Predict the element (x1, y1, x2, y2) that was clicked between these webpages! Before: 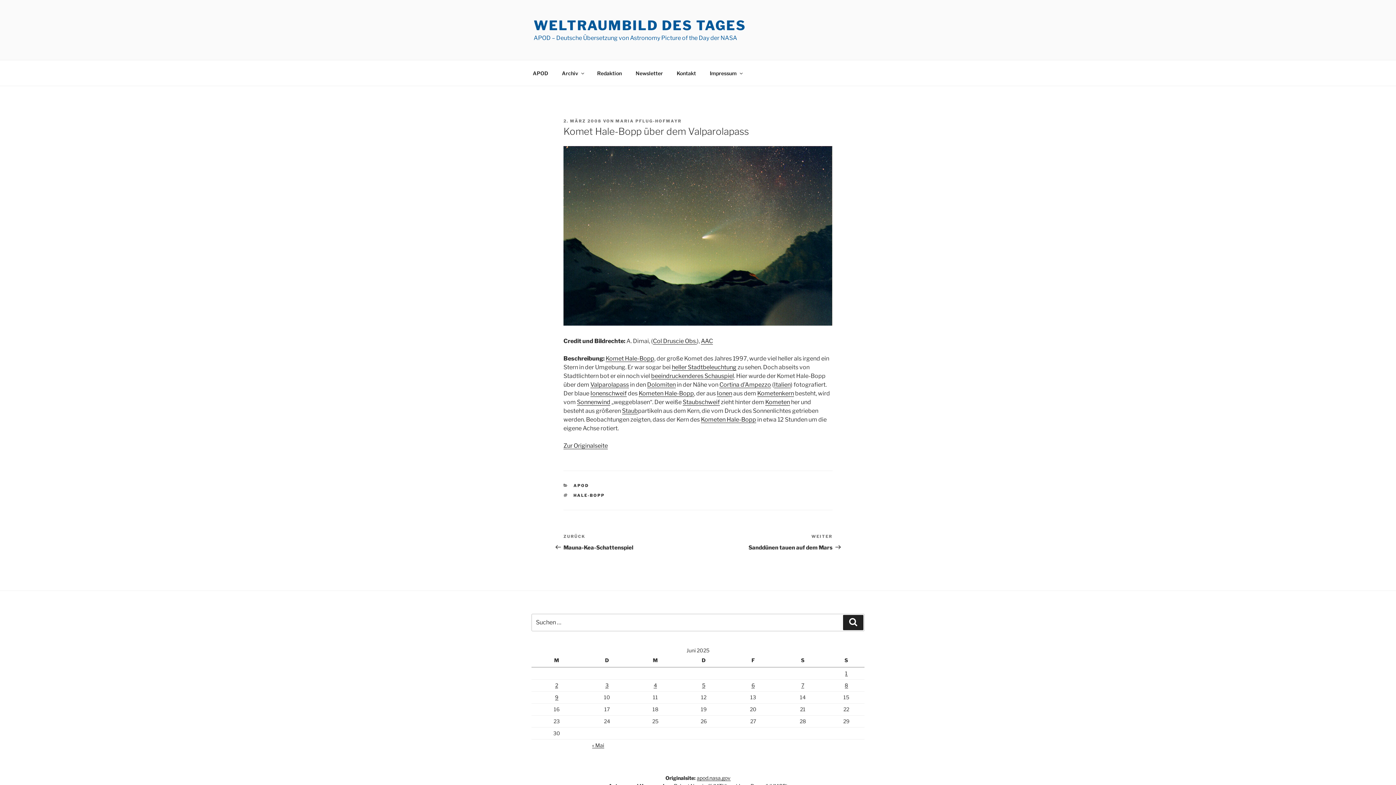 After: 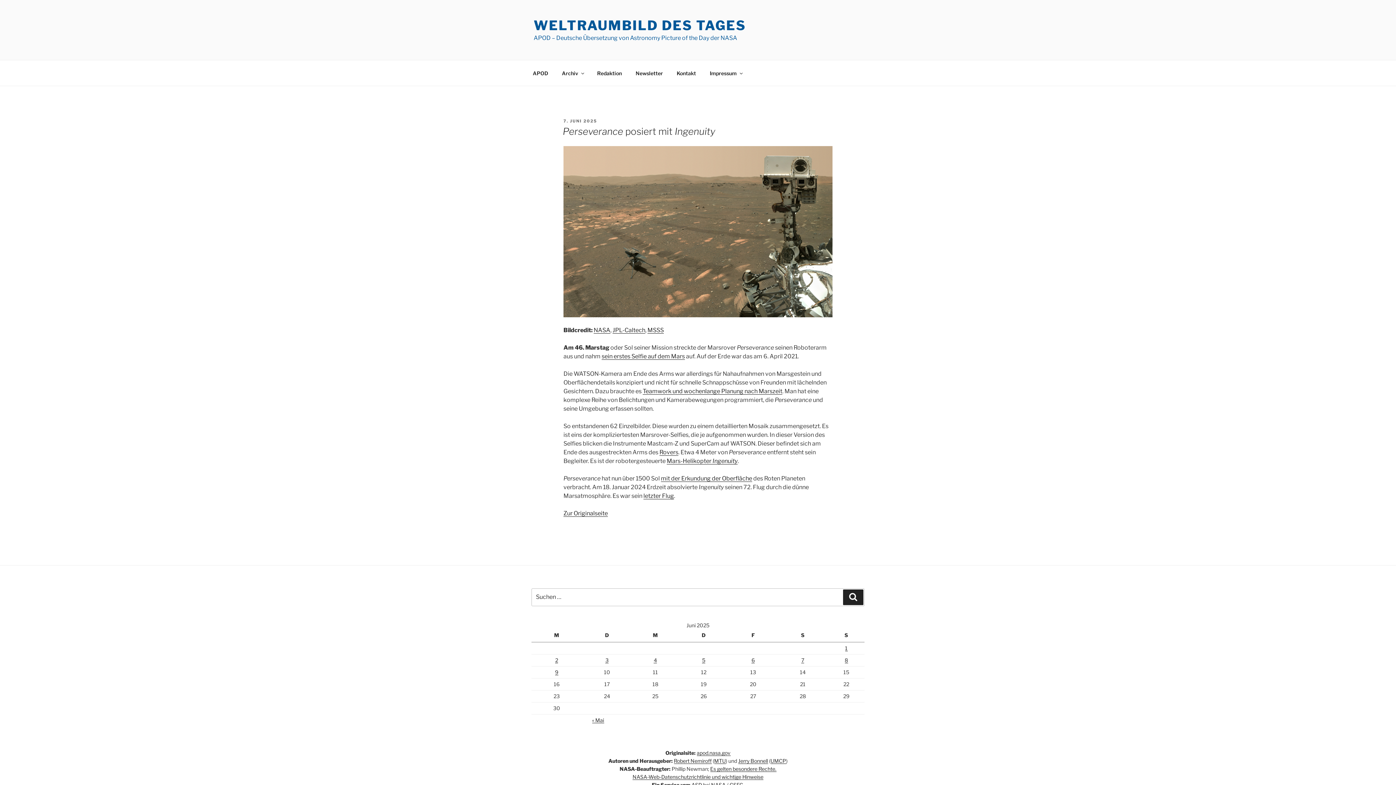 Action: bbox: (801, 682, 804, 688) label: Beiträge veröffentlicht am 7. June 2025